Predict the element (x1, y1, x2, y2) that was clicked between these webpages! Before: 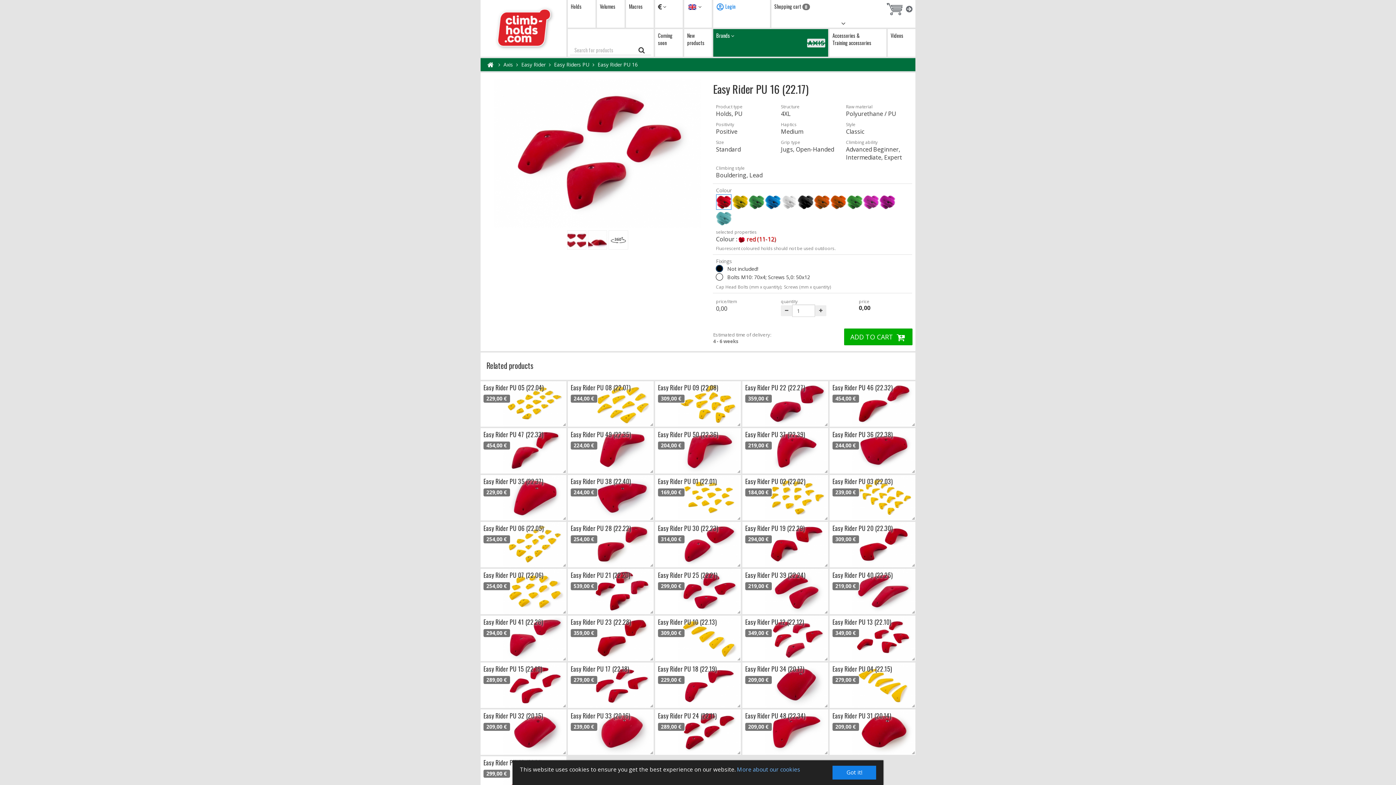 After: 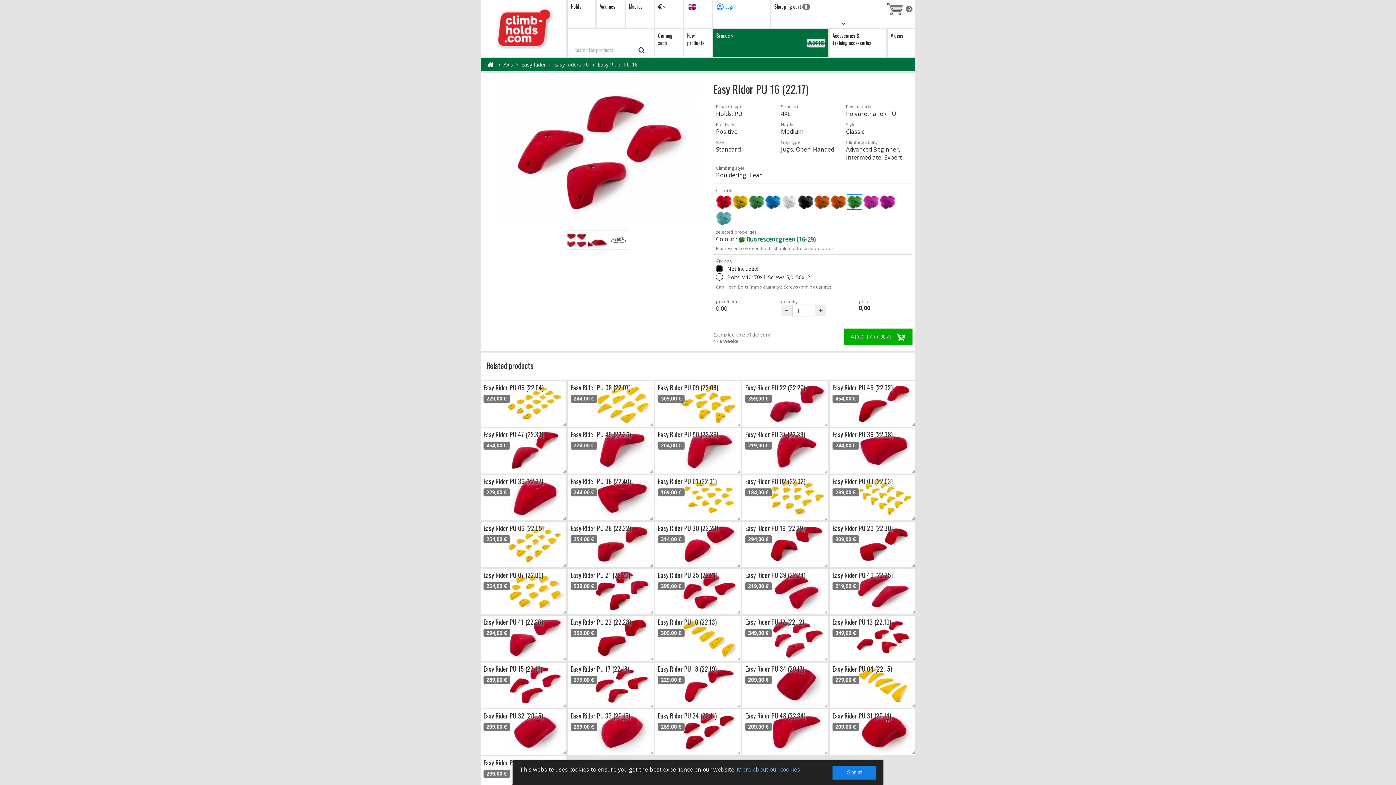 Action: bbox: (847, 194, 863, 210)